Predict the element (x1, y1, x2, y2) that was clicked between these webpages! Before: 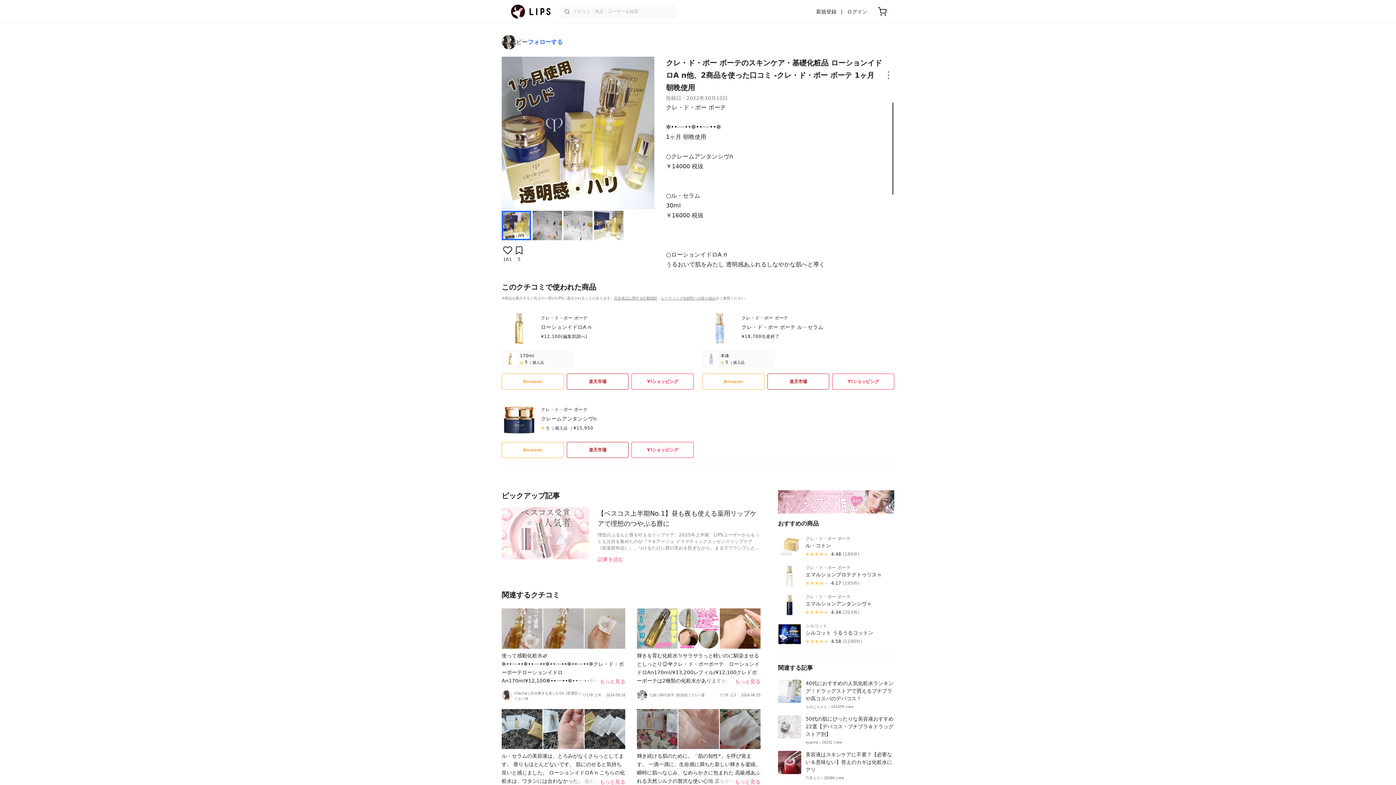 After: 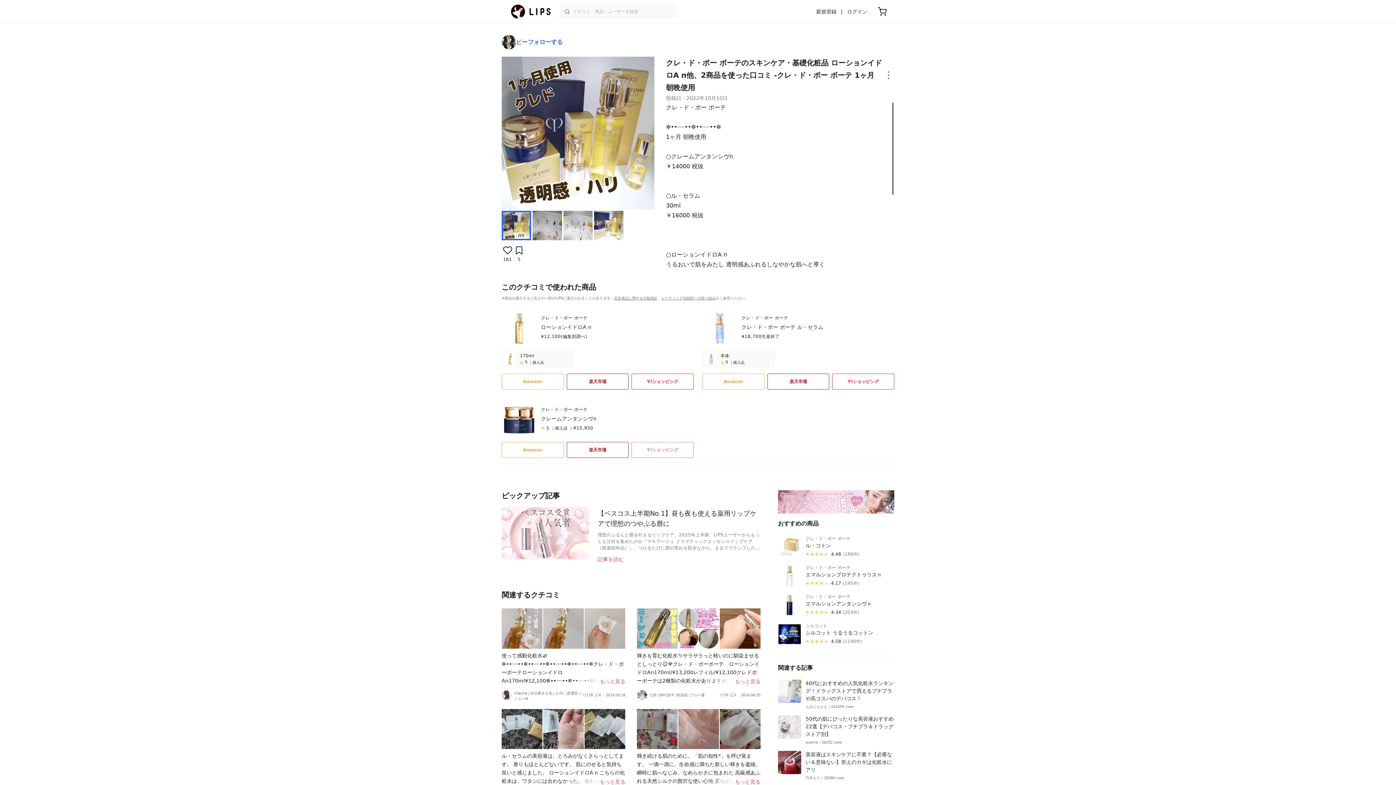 Action: label: Y!ショッピング bbox: (631, 442, 693, 458)